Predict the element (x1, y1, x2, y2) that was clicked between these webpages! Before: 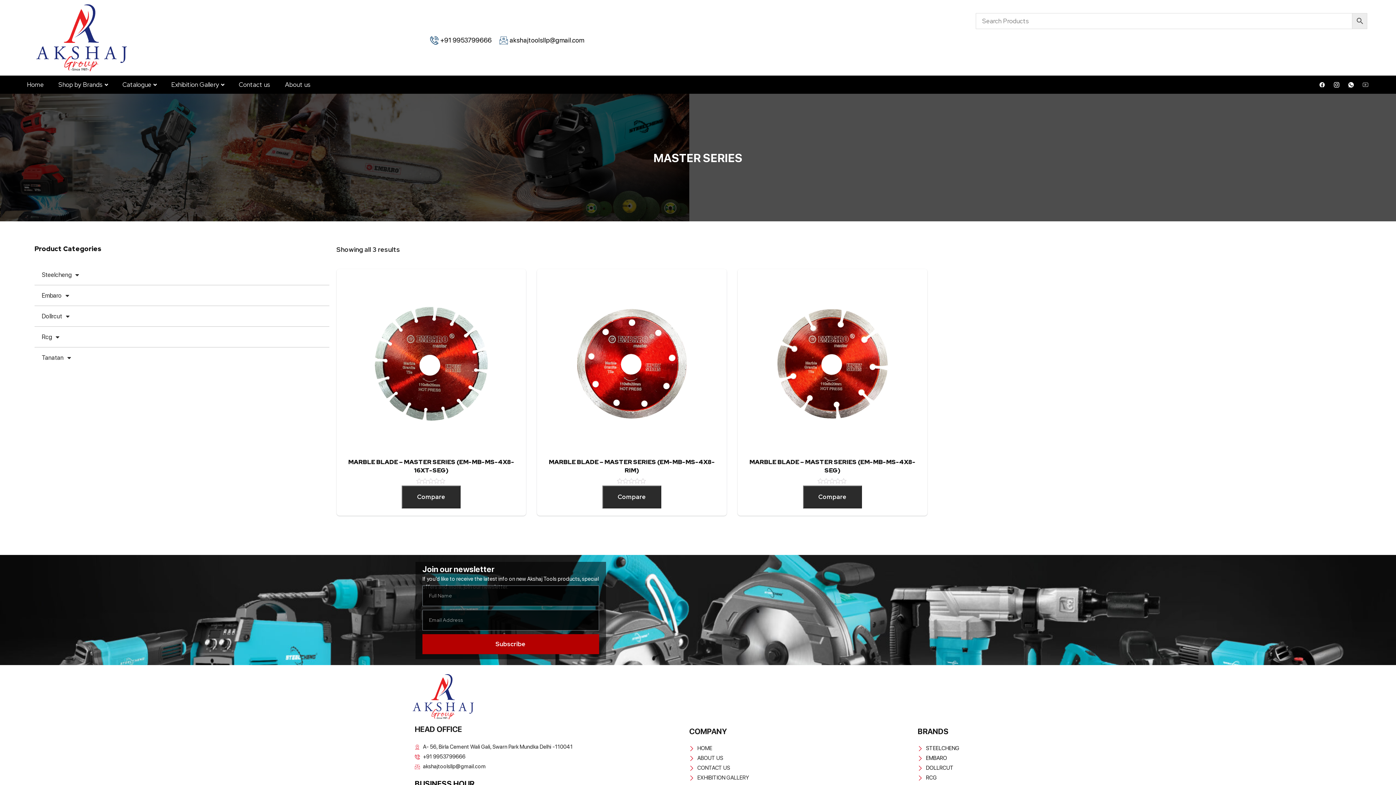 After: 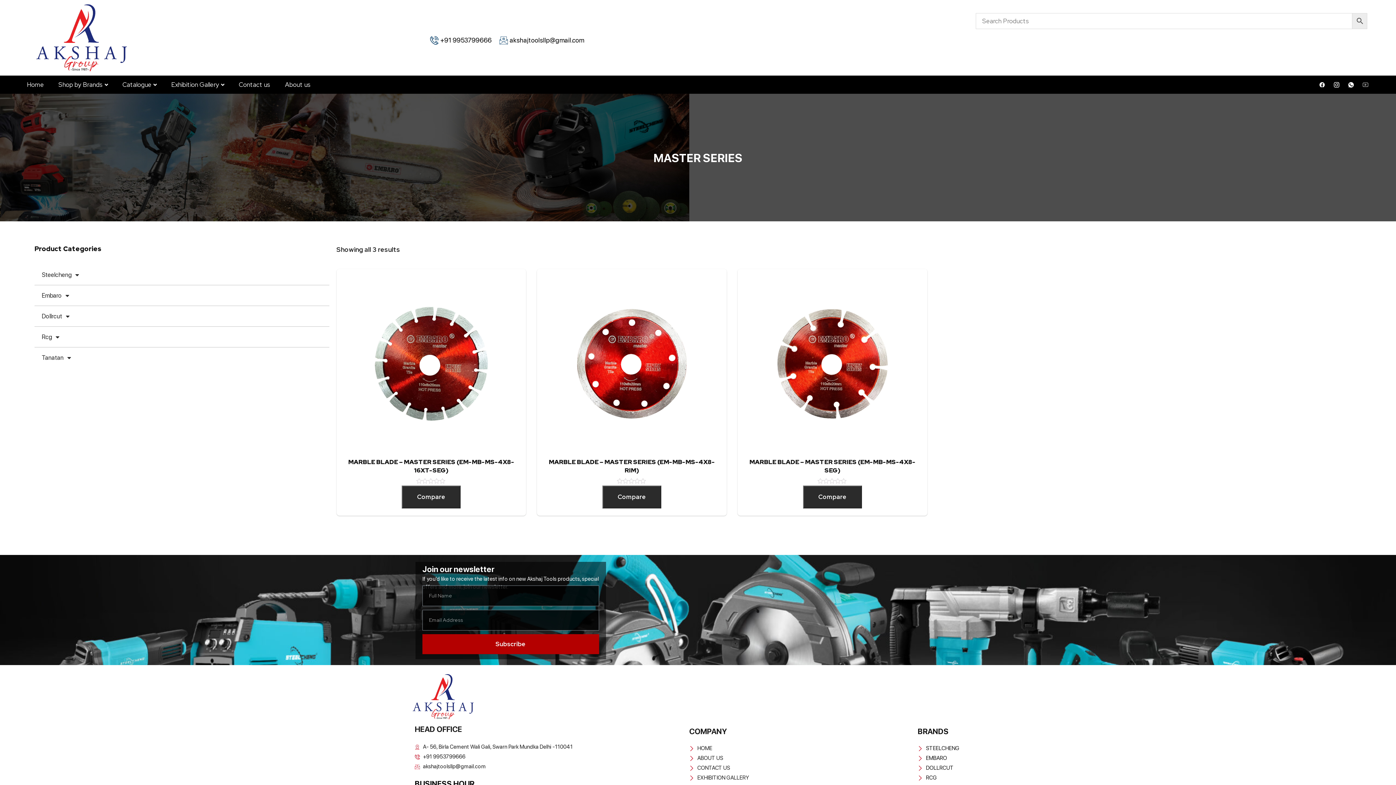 Action: label: akshajtoolsllp@gmail.com bbox: (414, 762, 682, 772)